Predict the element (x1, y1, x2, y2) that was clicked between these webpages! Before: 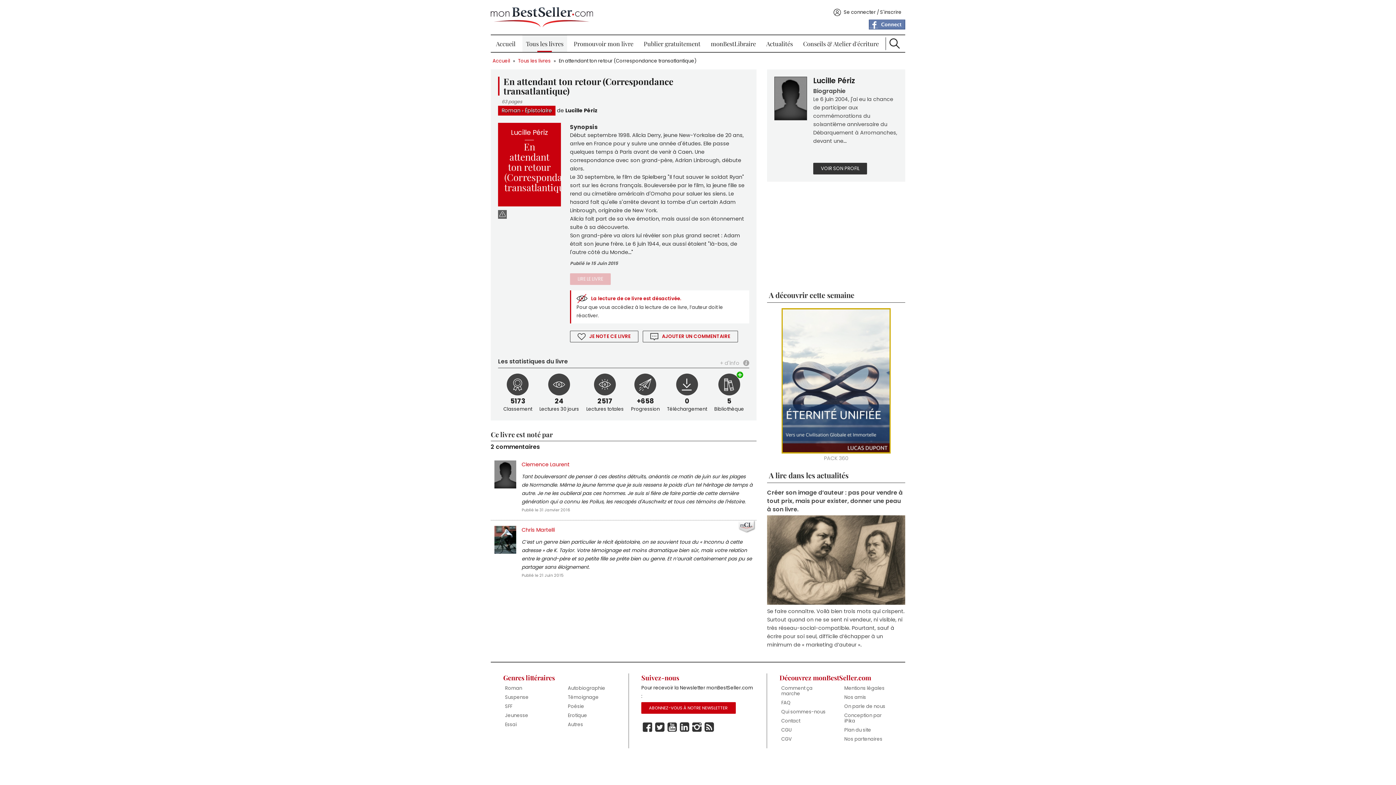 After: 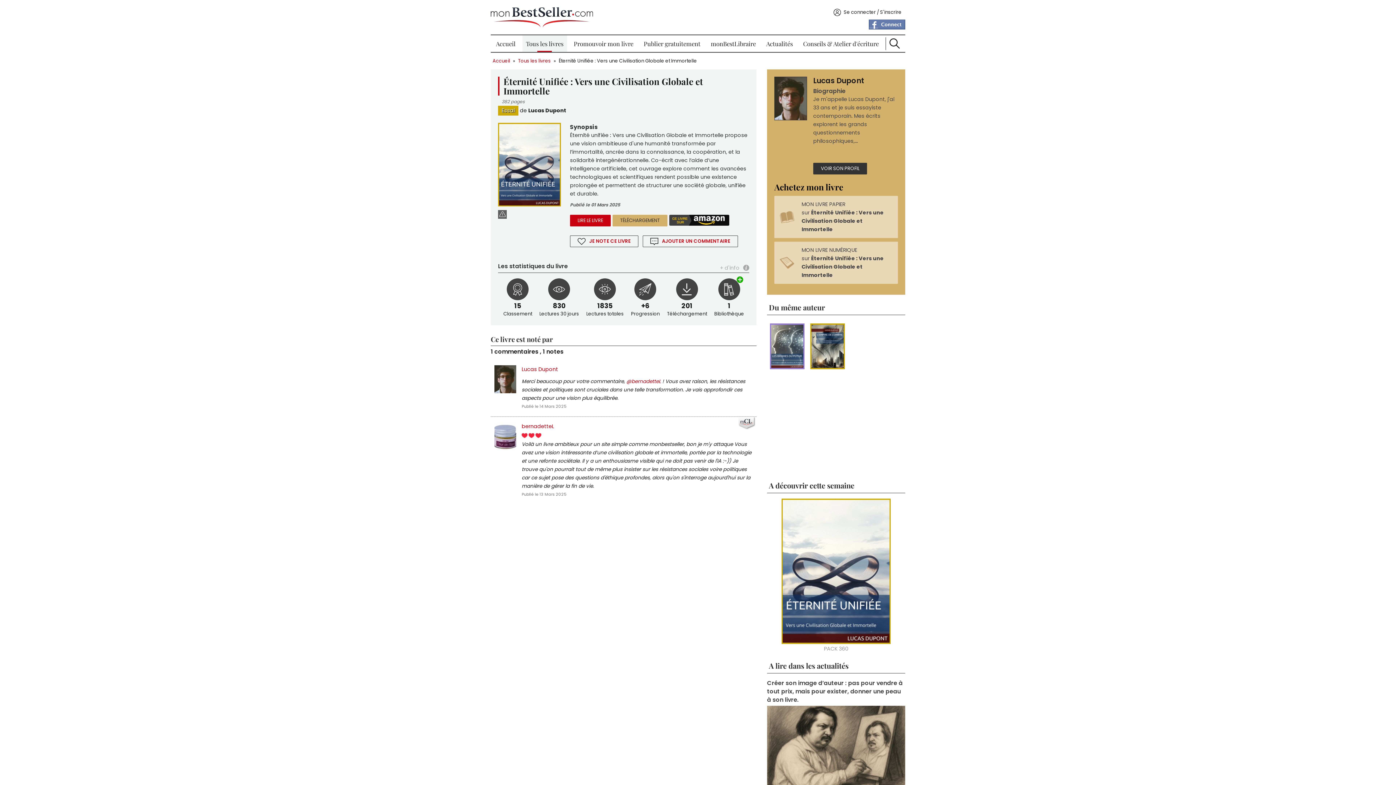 Action: bbox: (781, 308, 890, 453)